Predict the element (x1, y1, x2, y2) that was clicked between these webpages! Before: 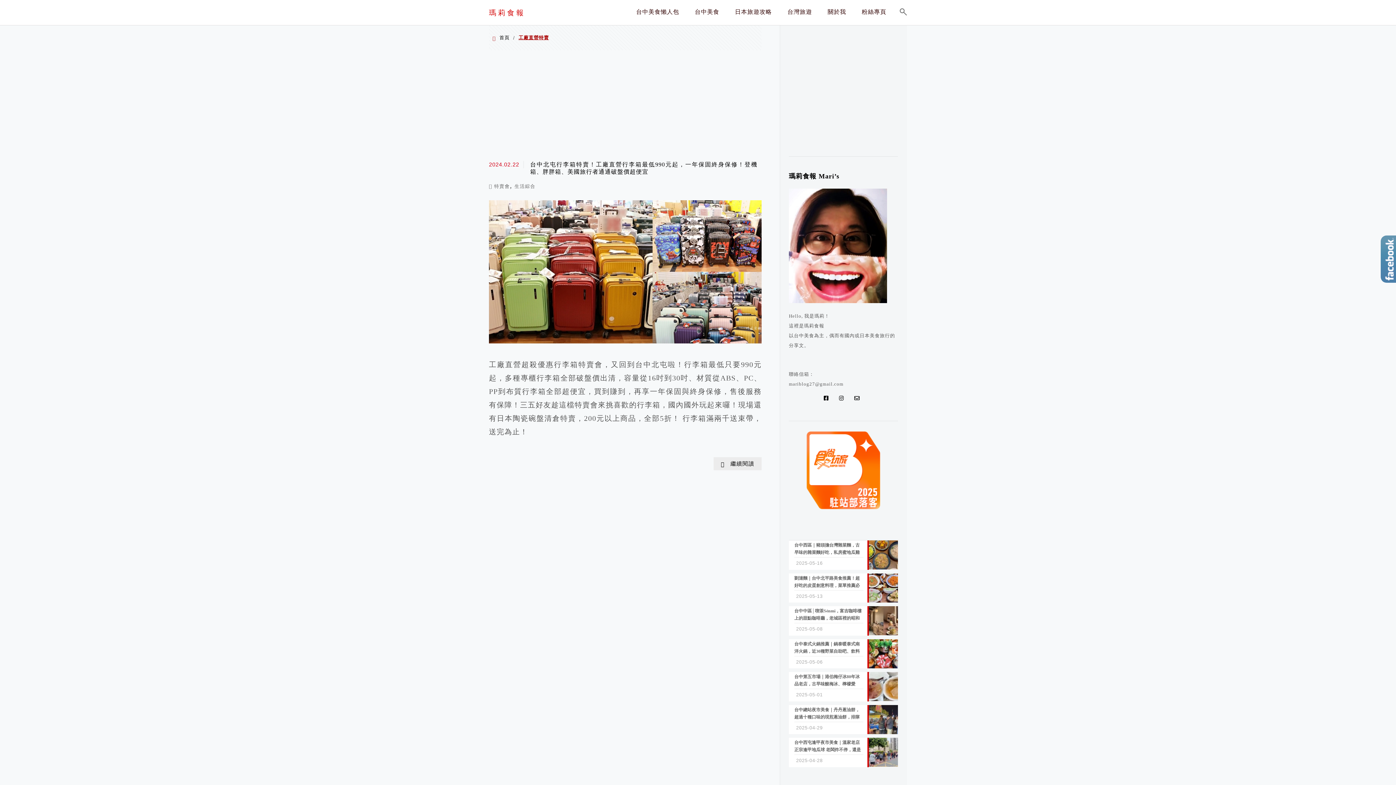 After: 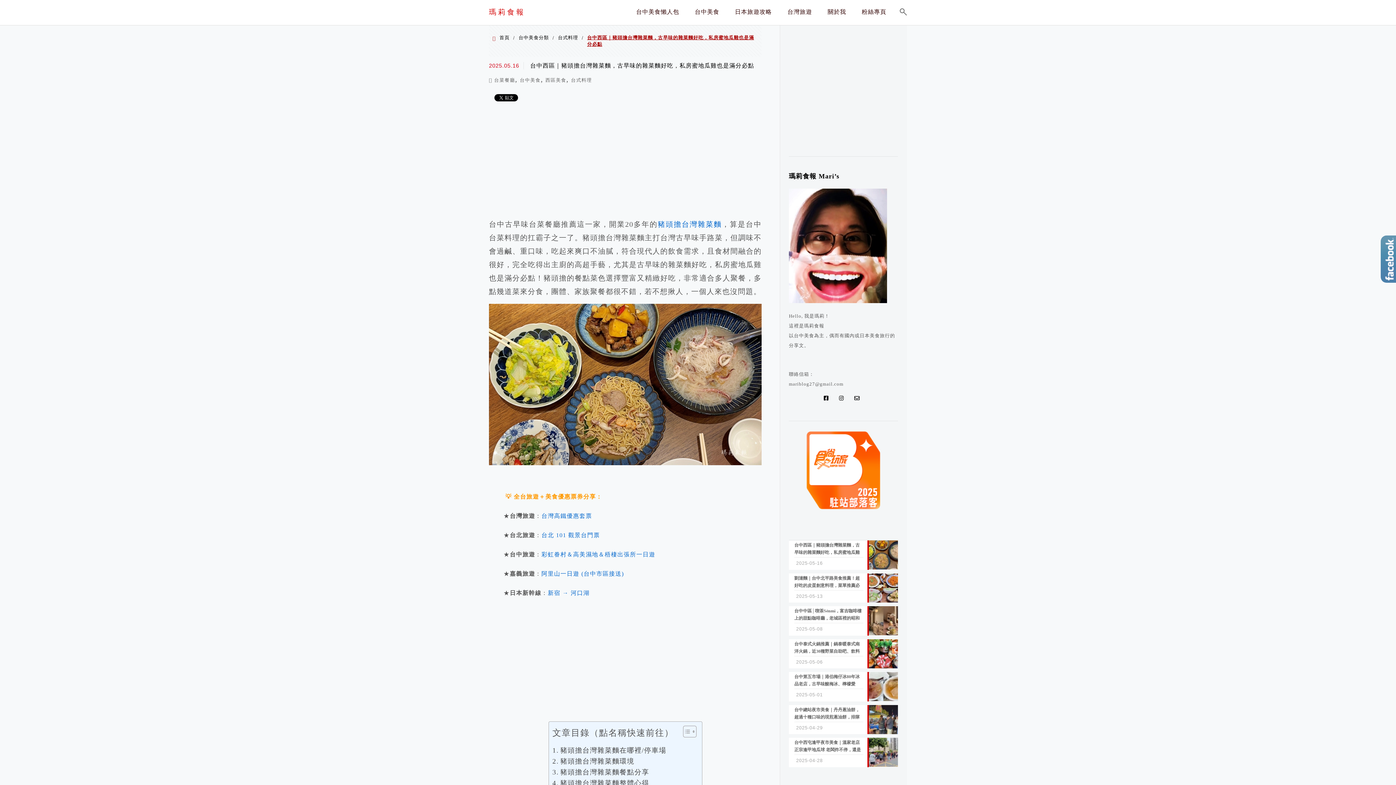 Action: label: 台中西區｜豬頭擔台灣雜菜麵，古早味的雜菜麵好吃，私房蜜地瓜雞也是滿分必點
2025-05-16 bbox: (789, 540, 898, 570)